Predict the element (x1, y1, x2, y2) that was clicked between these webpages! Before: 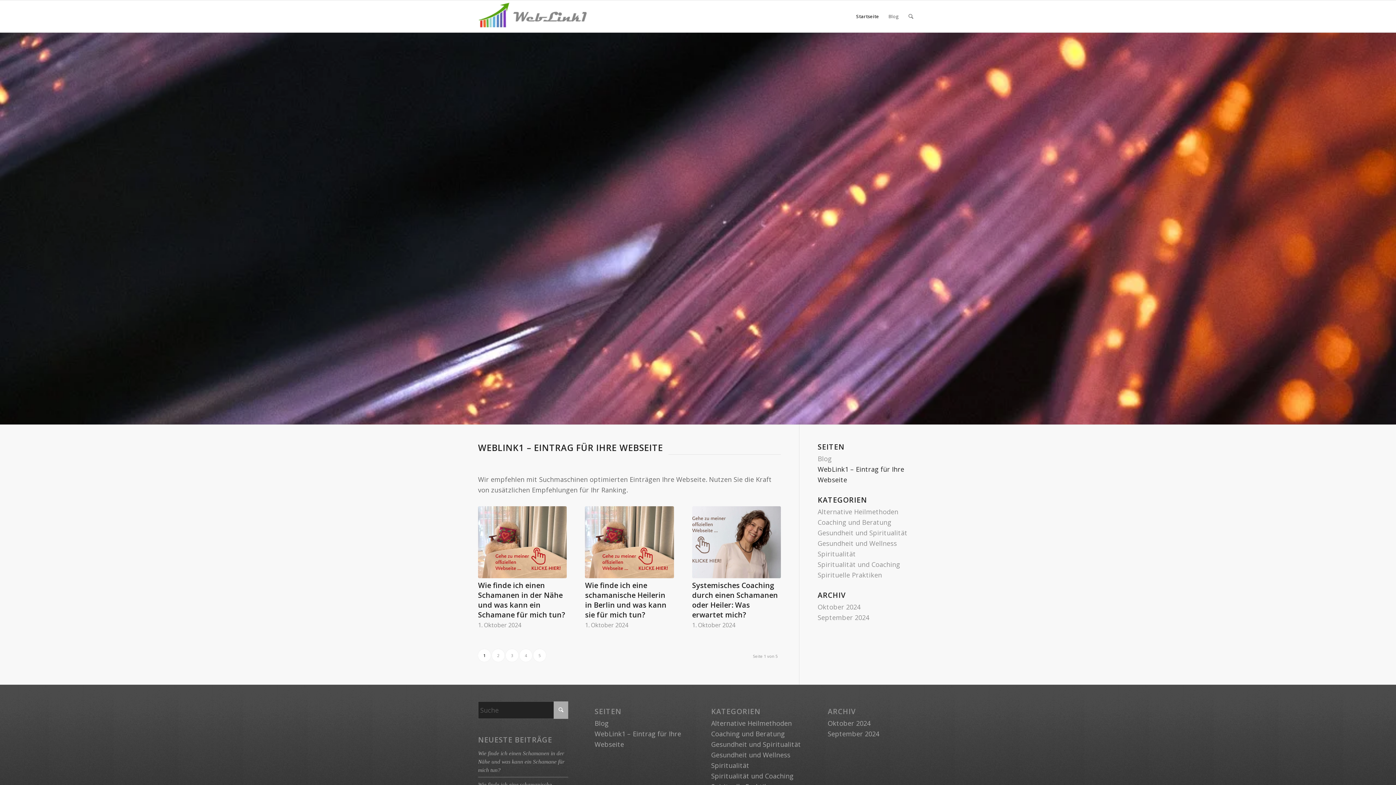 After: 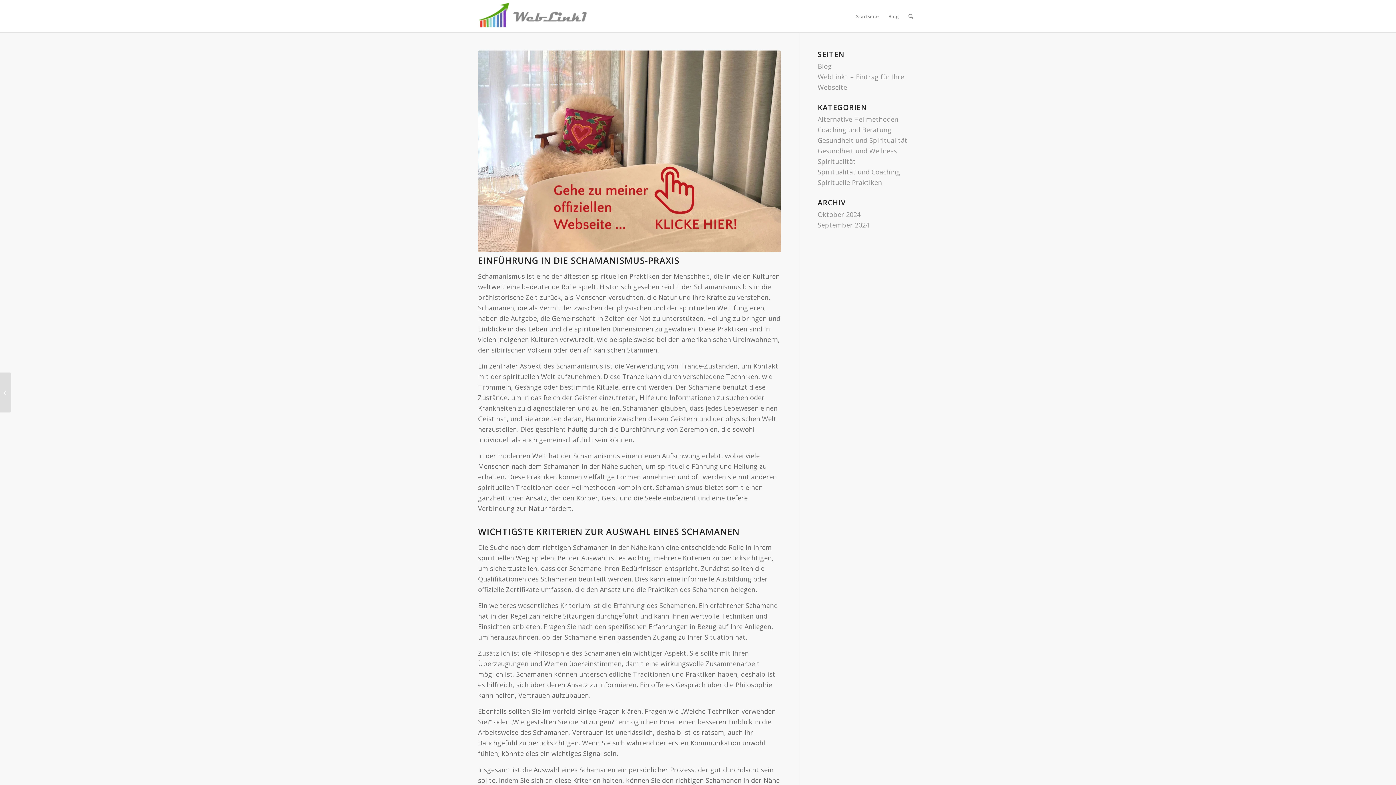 Action: label: Wie finde ich einen Schamanen in der Nähe und was kann ein Schamane für mich tun? bbox: (478, 750, 564, 773)